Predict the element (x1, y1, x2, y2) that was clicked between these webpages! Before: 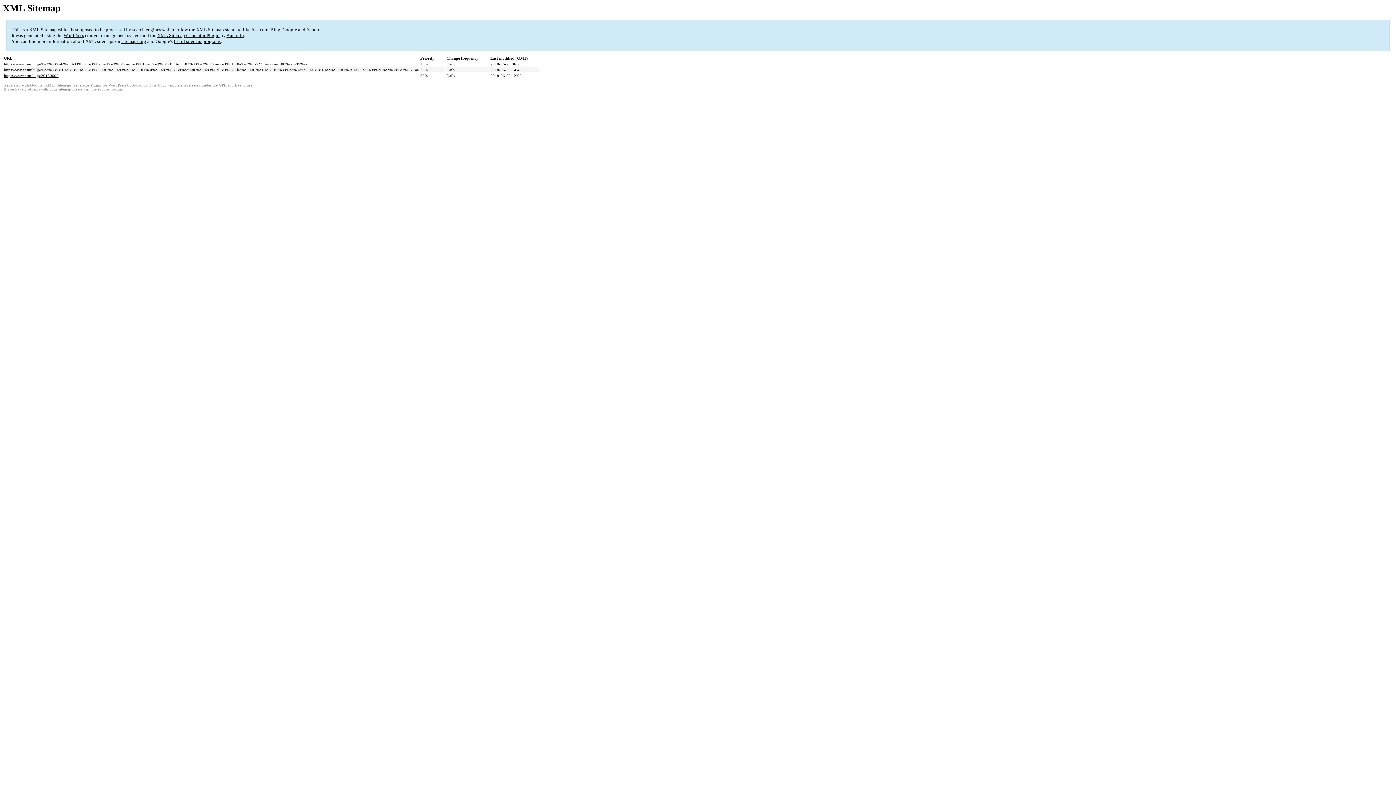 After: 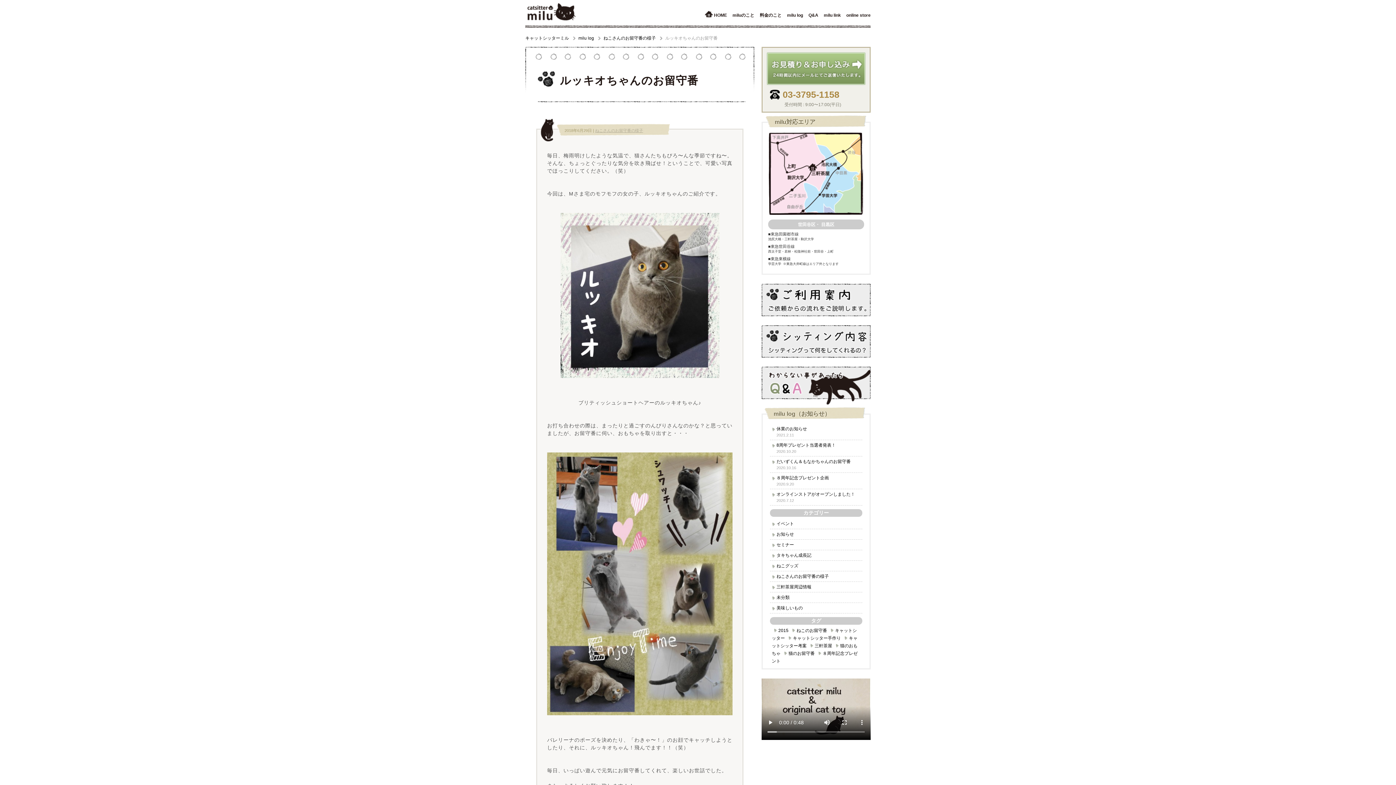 Action: bbox: (4, 61, 307, 66) label: https://www.csmilu.jp/%e3%83%ab%e3%83%83%e3%82%ad%e3%82%aa%e3%81%a1%e3%82%83%e3%82%93%e3%81%ae%e3%81%8a%e7%95%99%e5%ae%88%e7%95%aa